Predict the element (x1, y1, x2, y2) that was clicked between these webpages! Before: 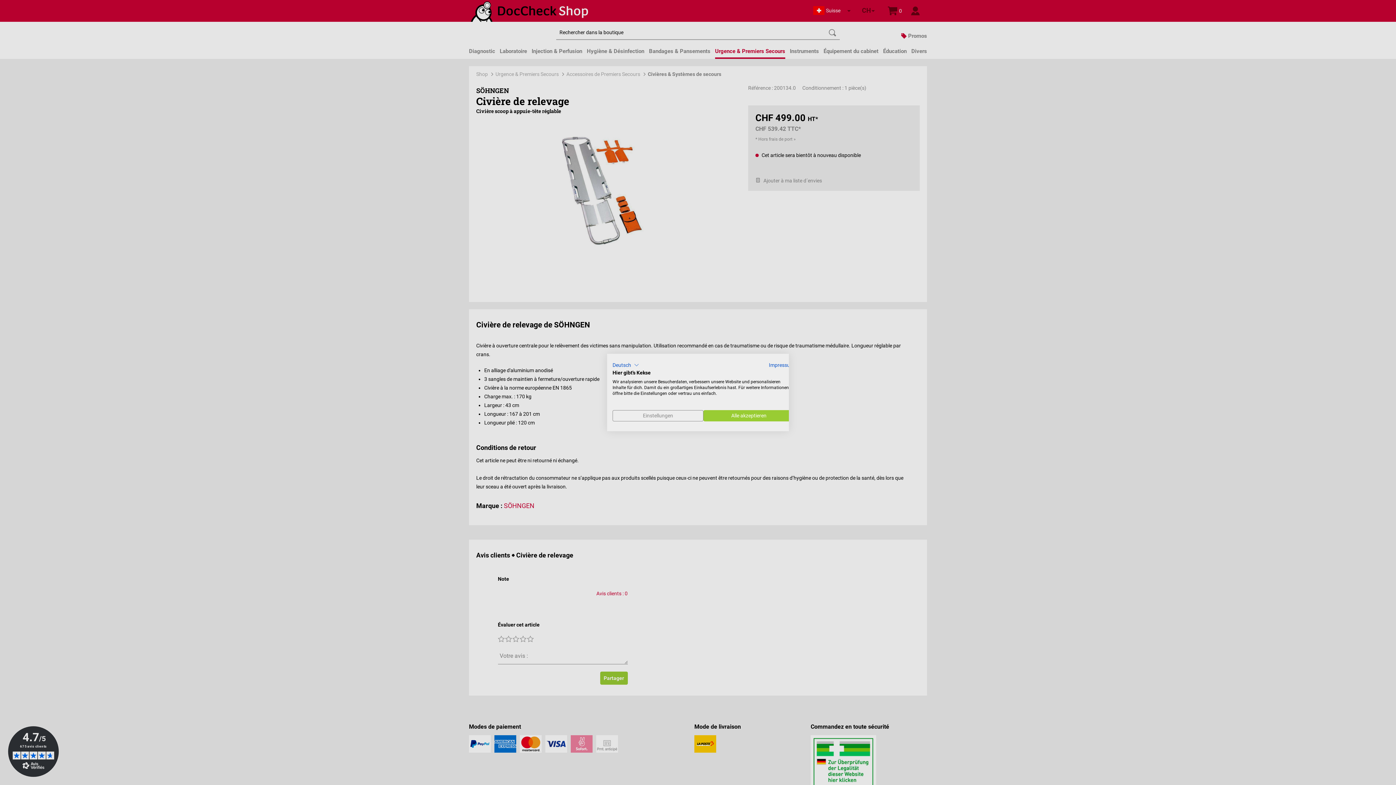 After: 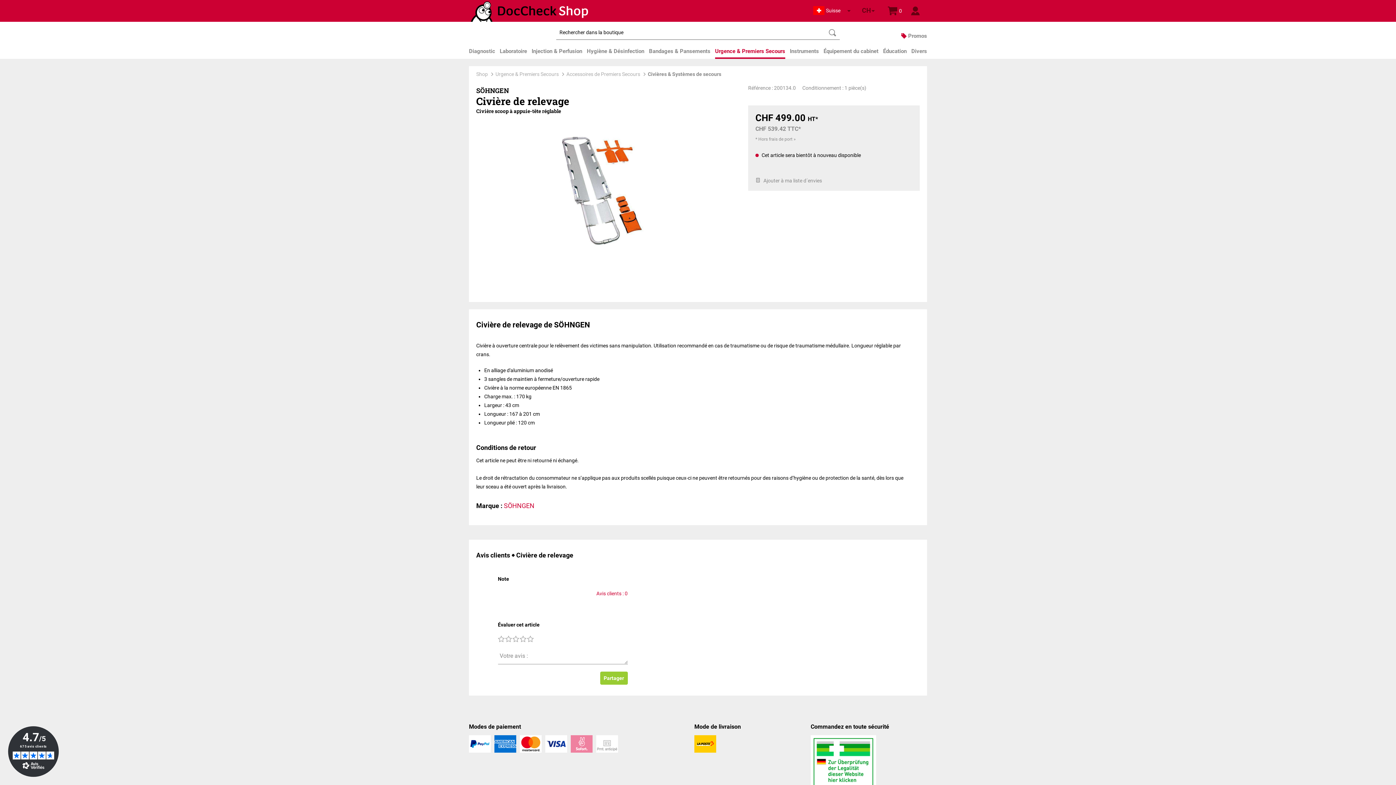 Action: bbox: (703, 410, 794, 421) label: Akzeptieren Sie alle cookies